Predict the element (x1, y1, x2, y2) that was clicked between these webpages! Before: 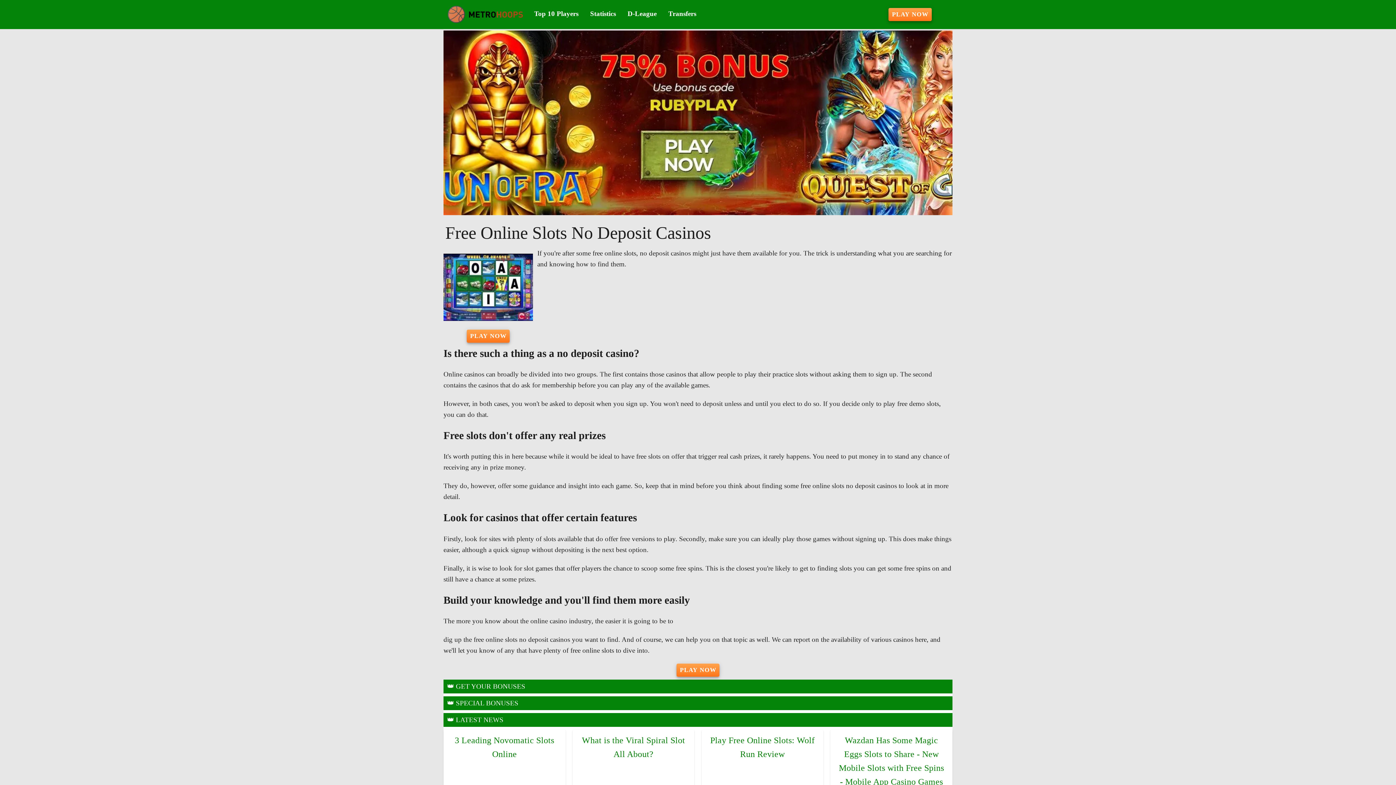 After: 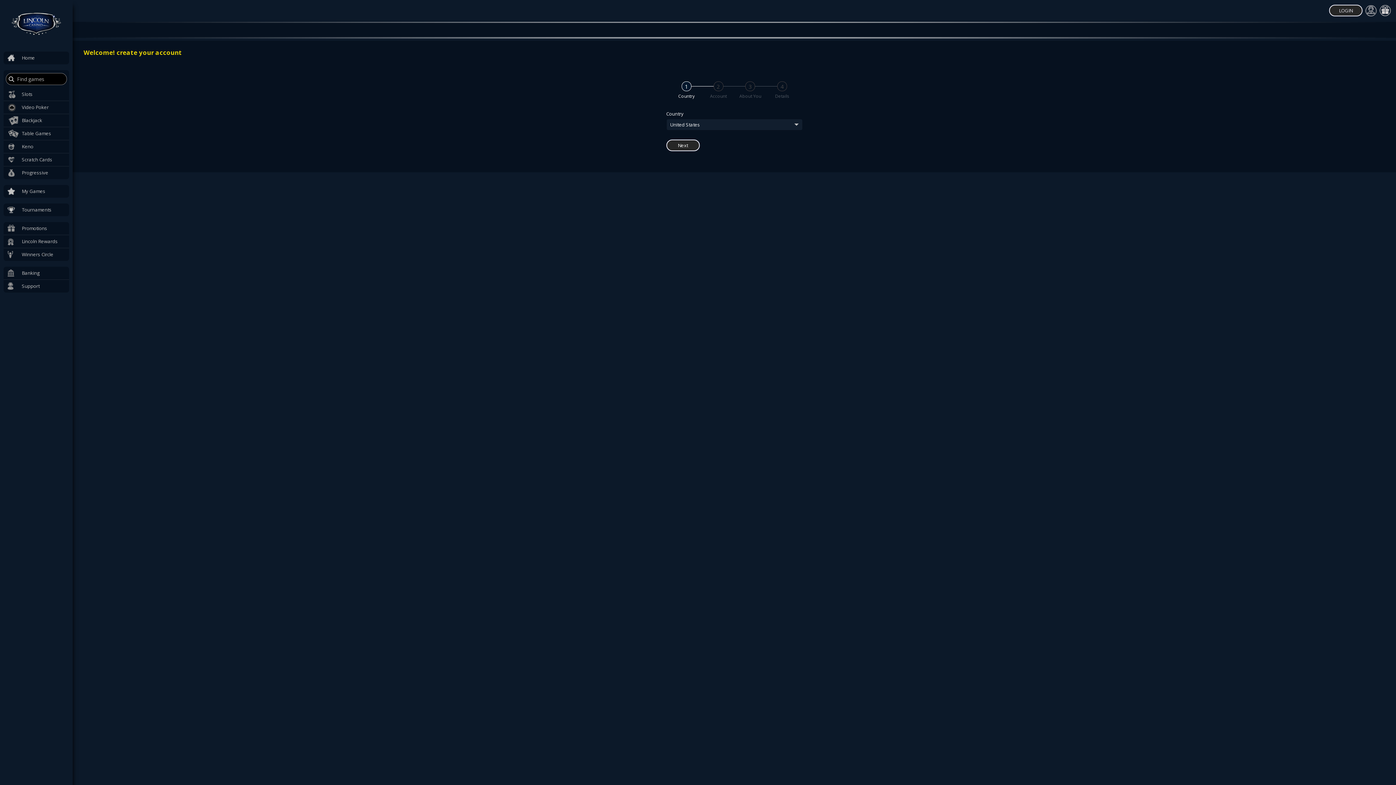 Action: bbox: (443, 250, 533, 326)